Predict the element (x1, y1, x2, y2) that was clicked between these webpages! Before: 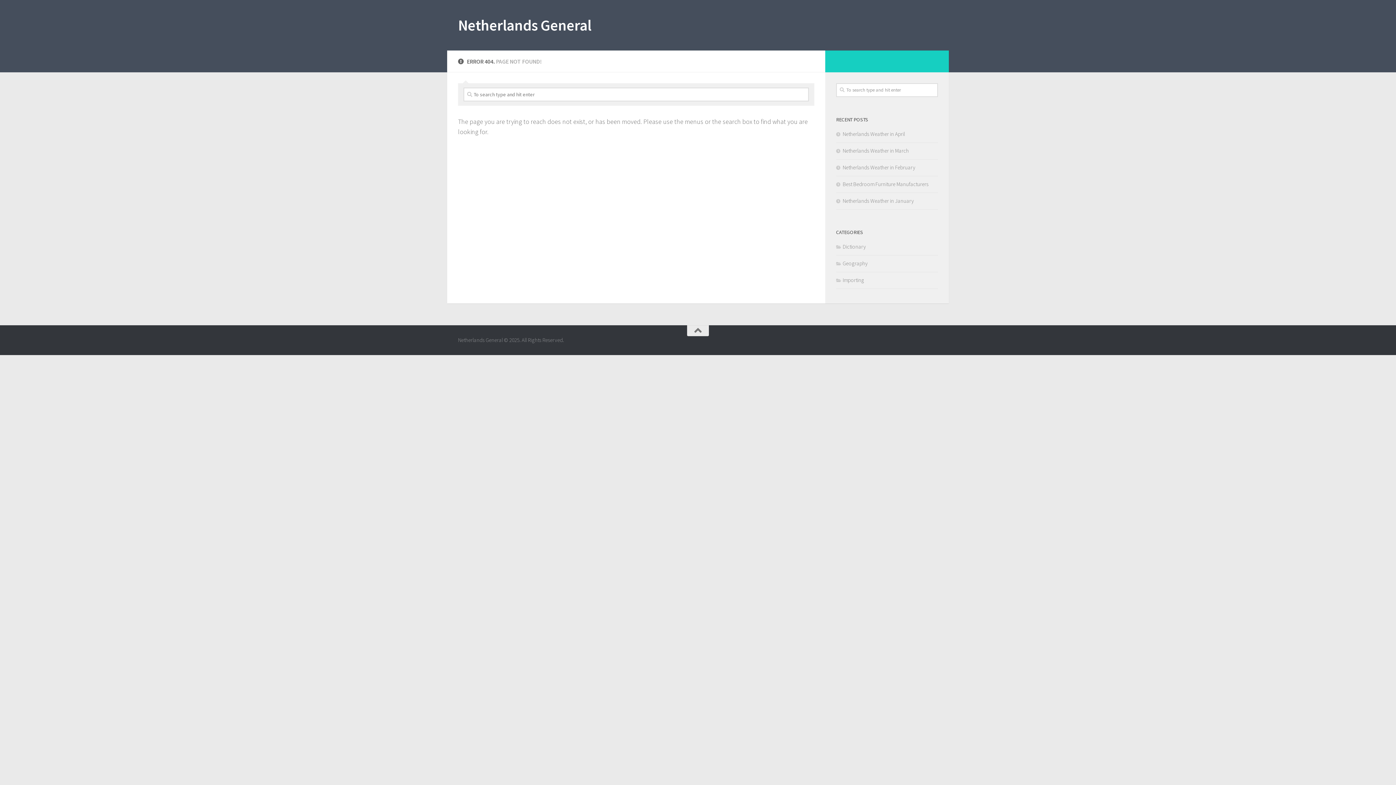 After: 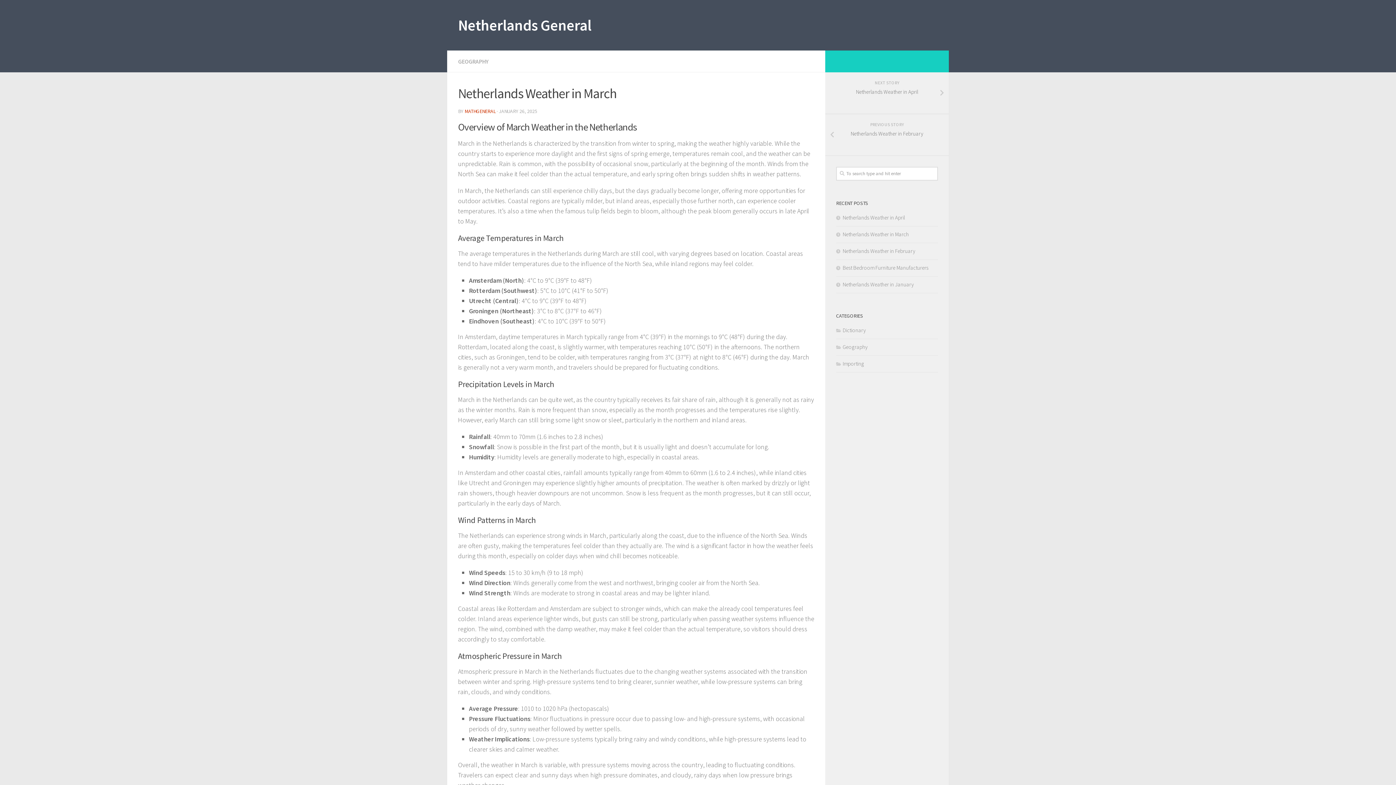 Action: bbox: (836, 147, 909, 154) label: Netherlands Weather in March